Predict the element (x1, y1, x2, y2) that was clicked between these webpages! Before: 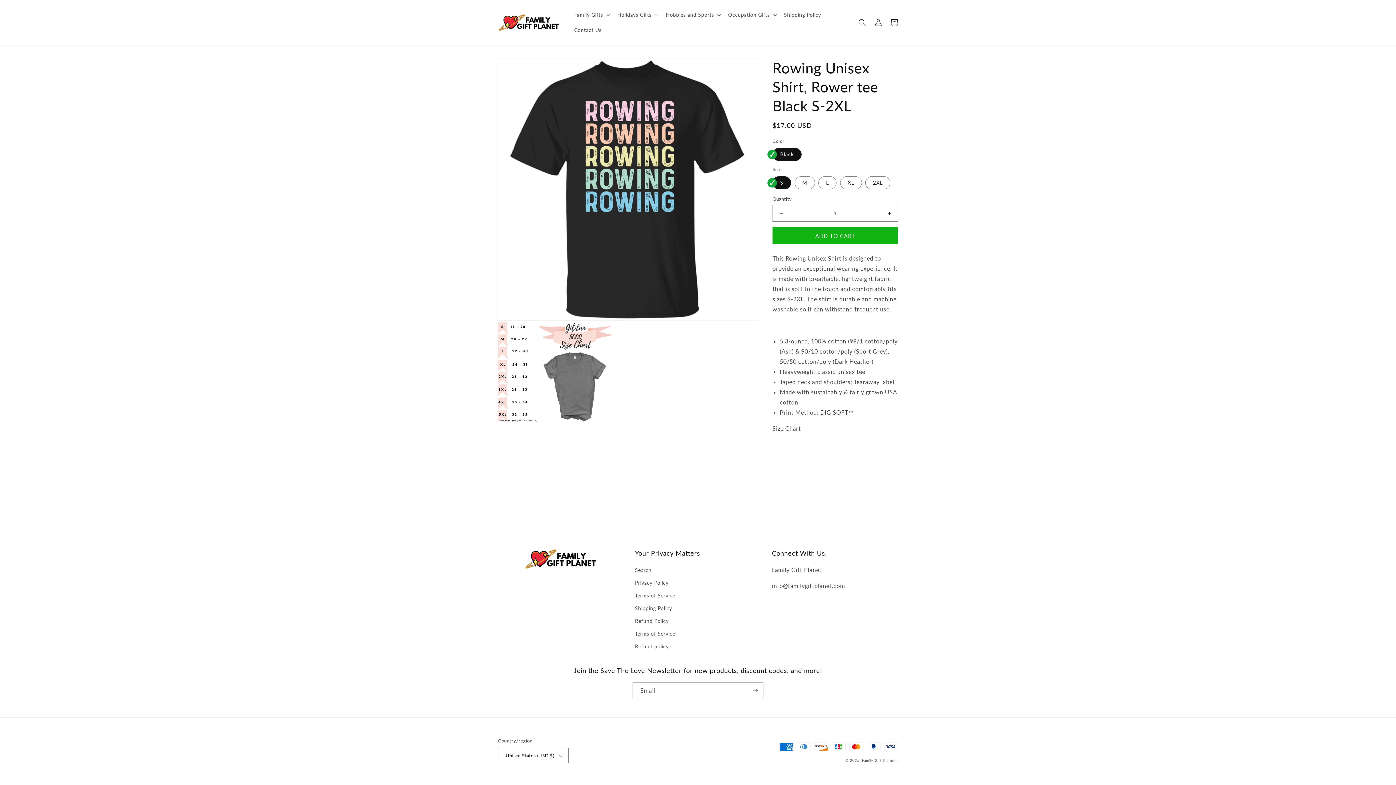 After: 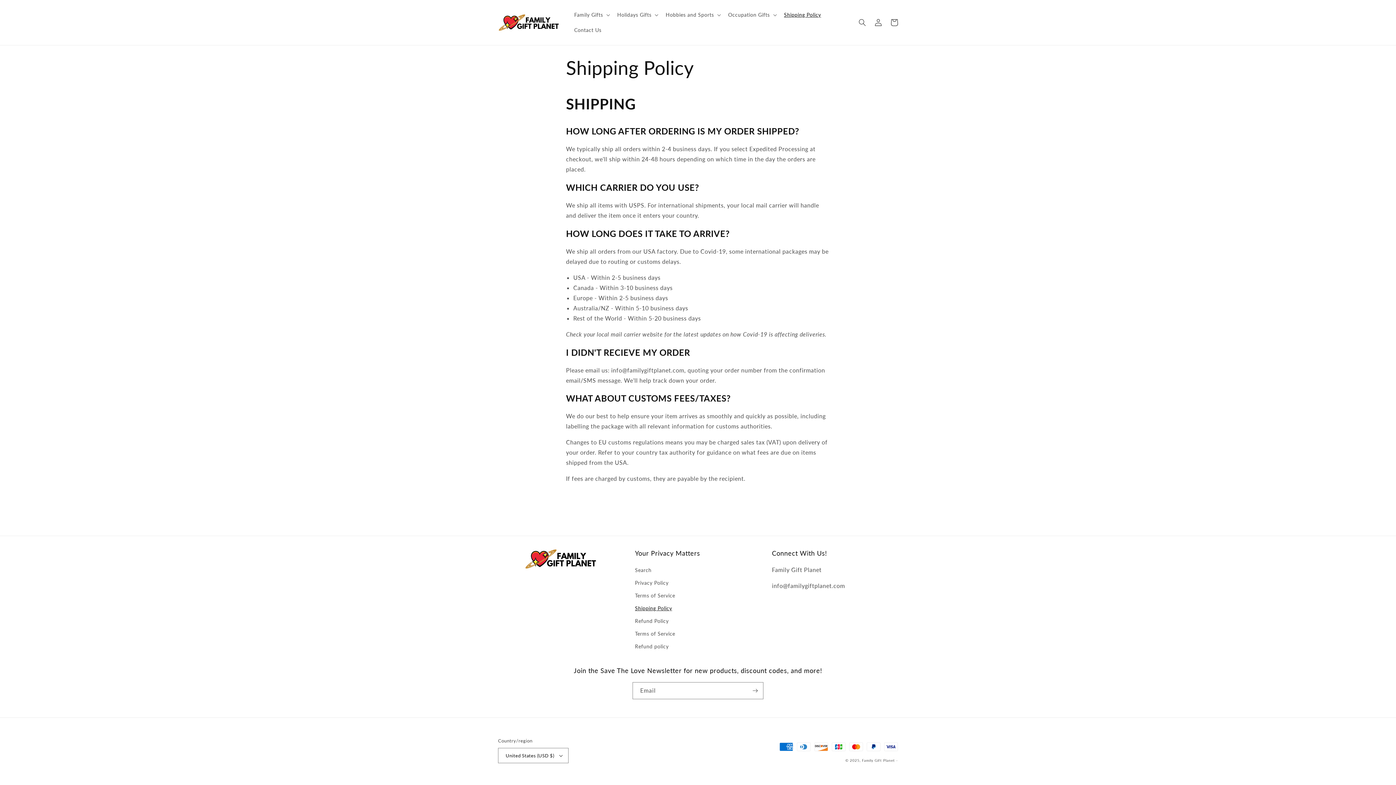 Action: label: Shipping Policy bbox: (635, 602, 672, 614)